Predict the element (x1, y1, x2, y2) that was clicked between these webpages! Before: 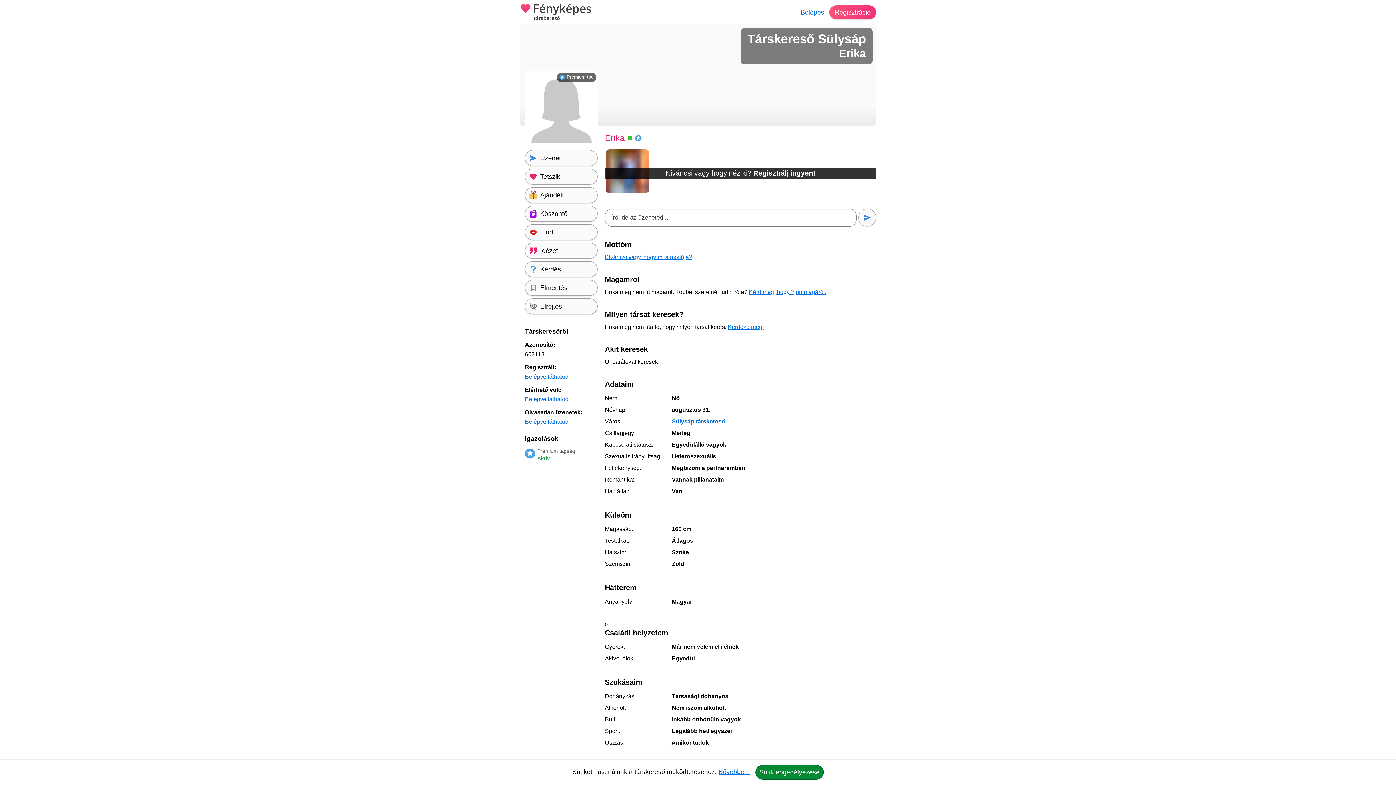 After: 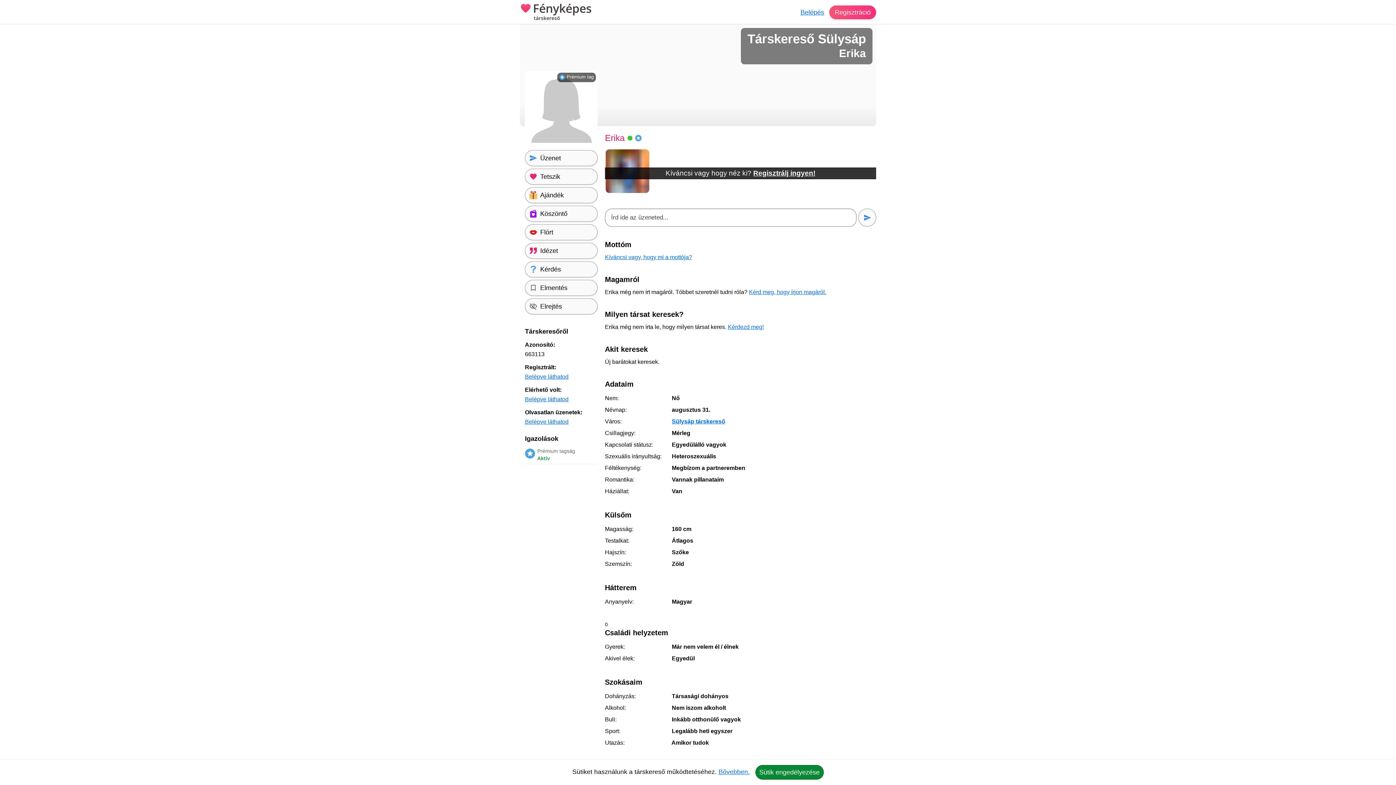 Action: bbox: (728, 324, 764, 330) label: Kérdezd meg!